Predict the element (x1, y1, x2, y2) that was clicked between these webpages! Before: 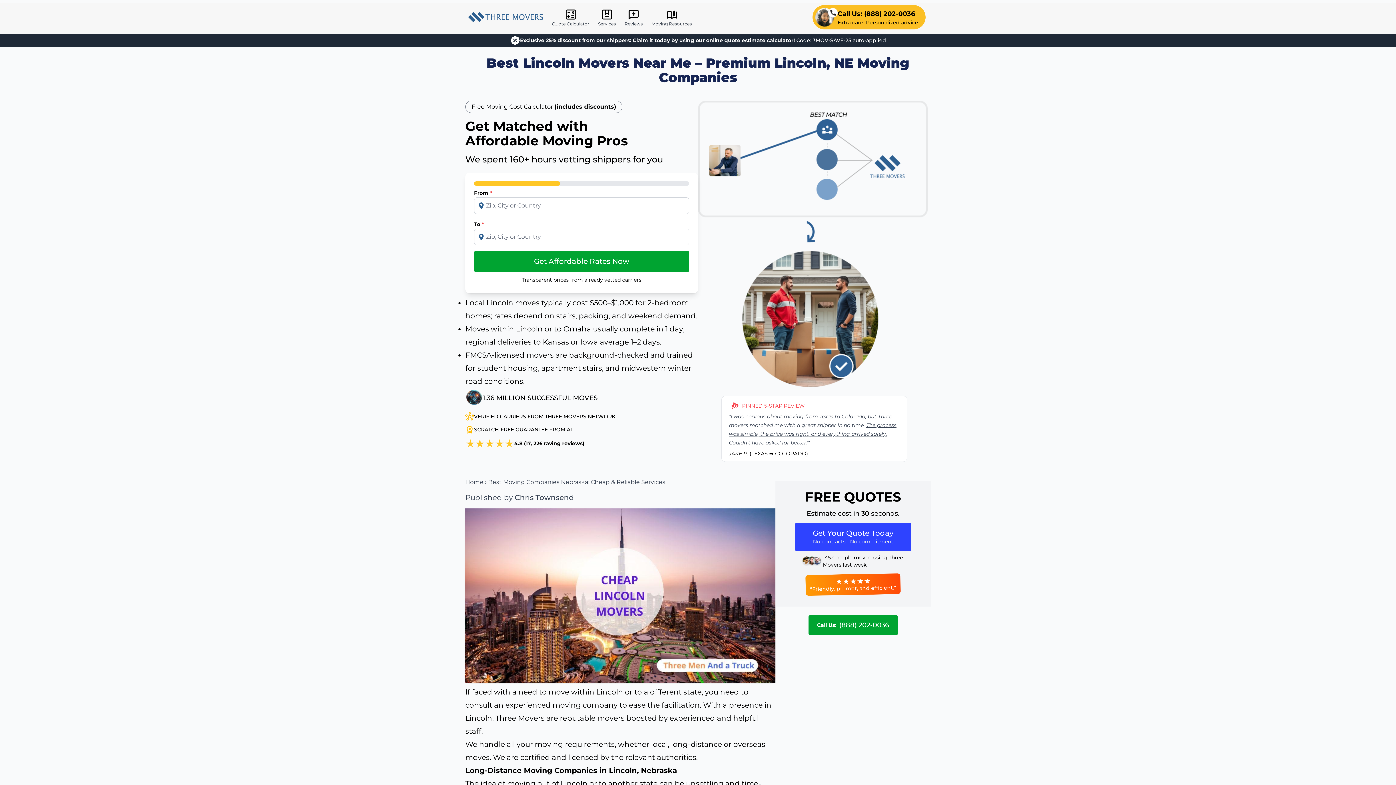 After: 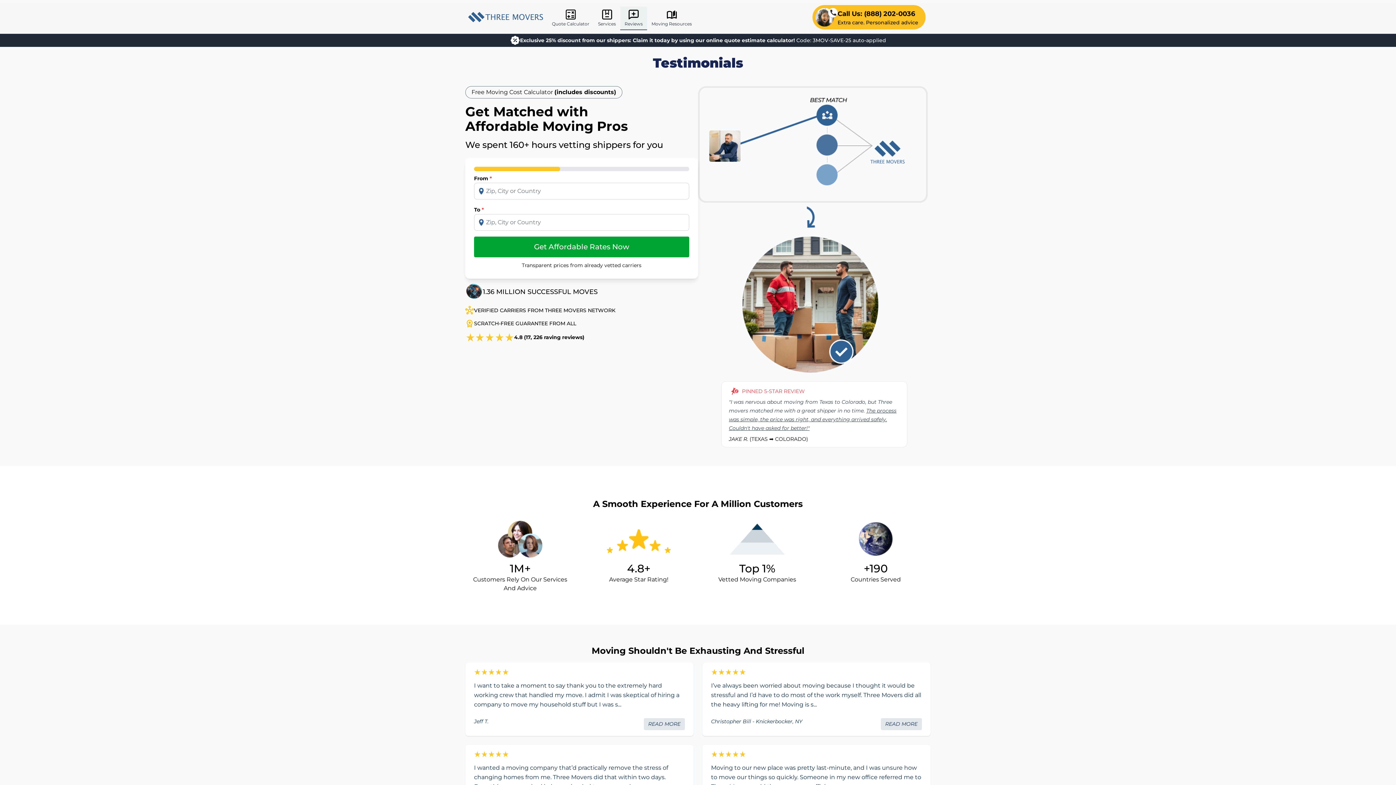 Action: bbox: (620, 6, 647, 30) label: Reviews